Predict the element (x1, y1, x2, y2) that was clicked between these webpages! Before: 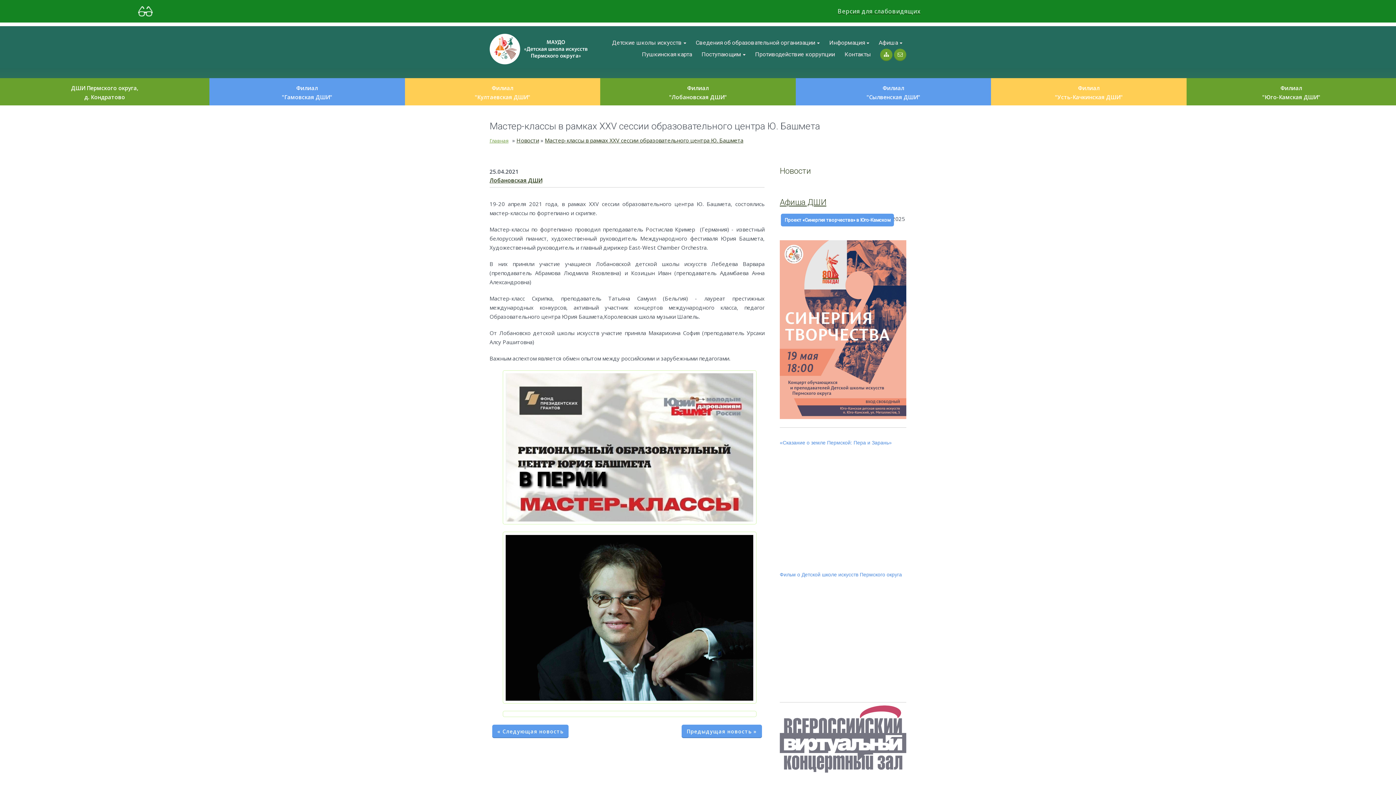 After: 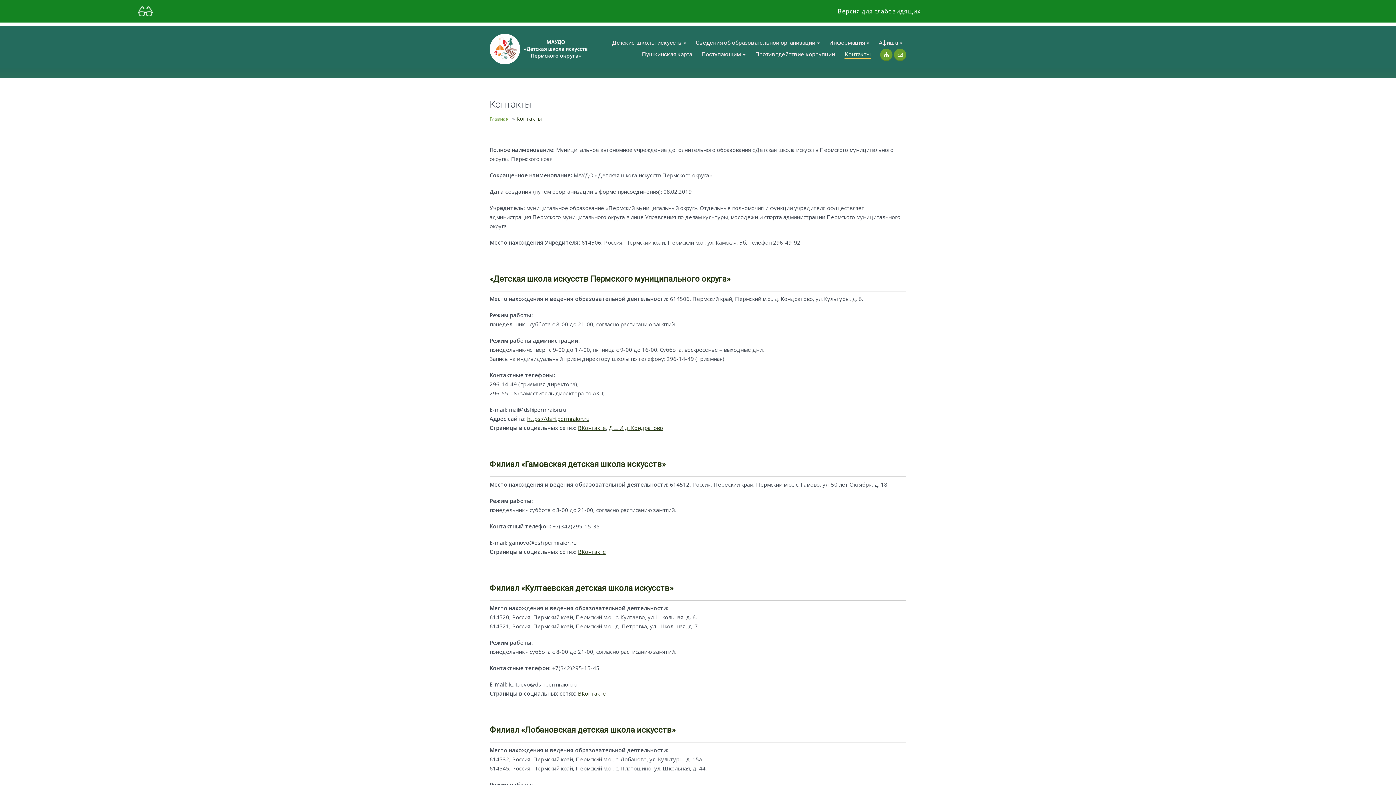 Action: label: Контакты bbox: (840, 47, 875, 61)